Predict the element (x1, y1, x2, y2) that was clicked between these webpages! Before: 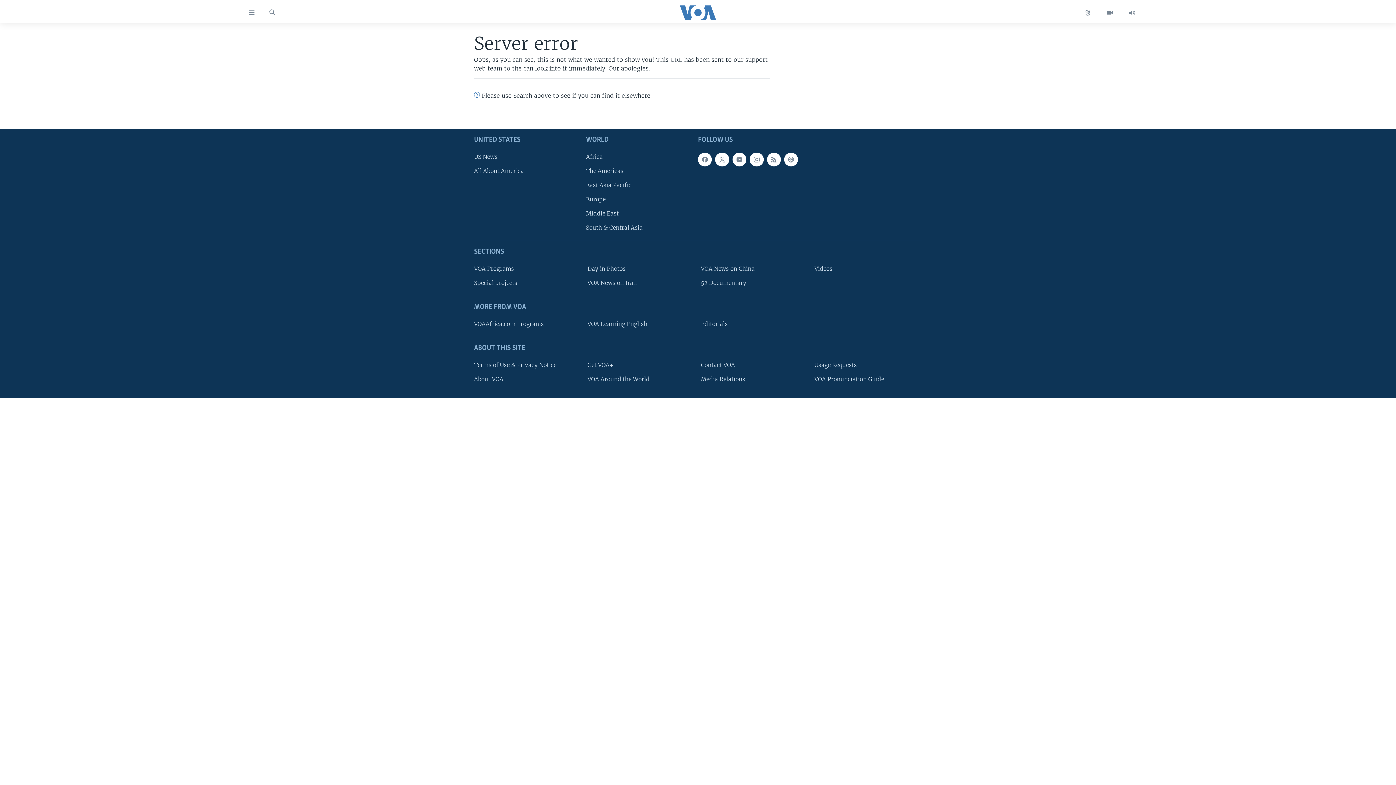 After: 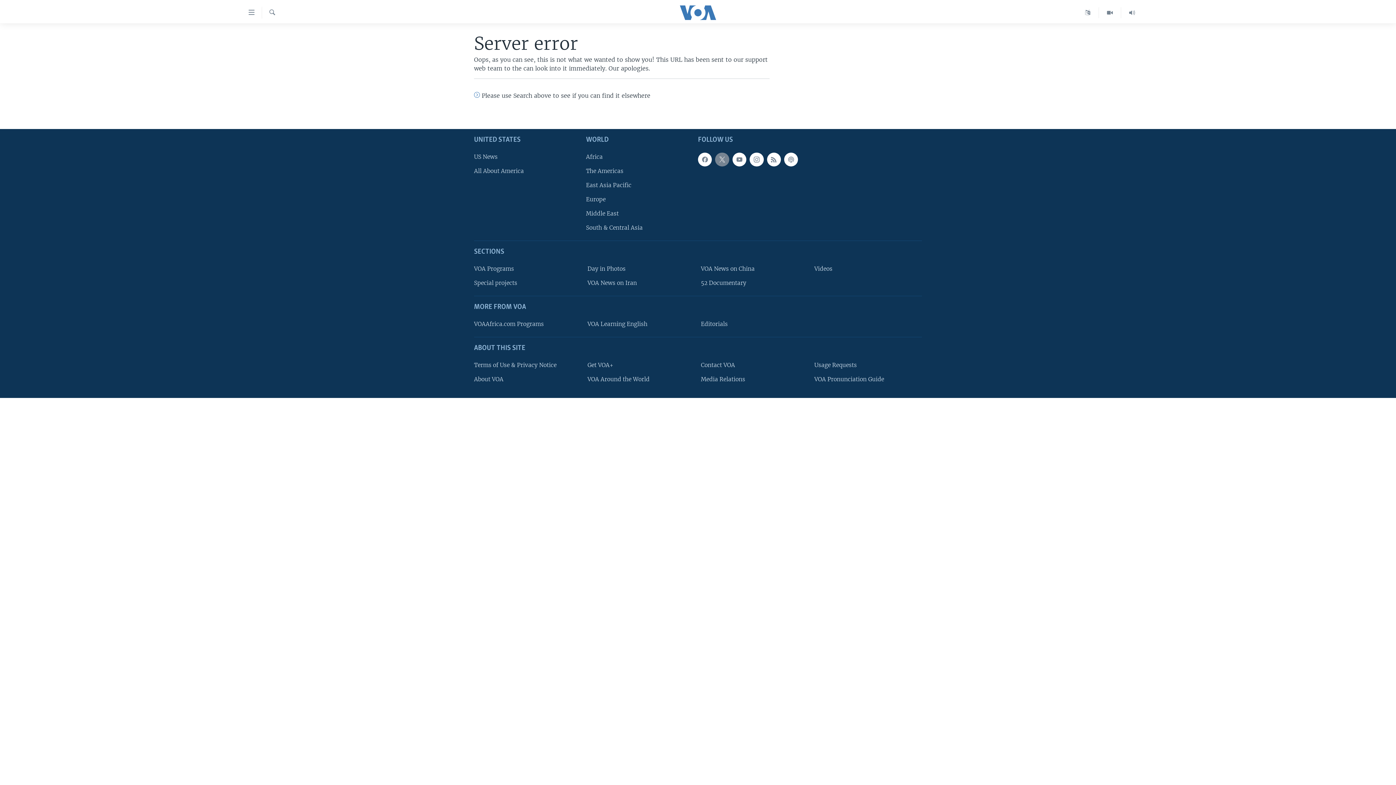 Action: bbox: (715, 152, 729, 166)